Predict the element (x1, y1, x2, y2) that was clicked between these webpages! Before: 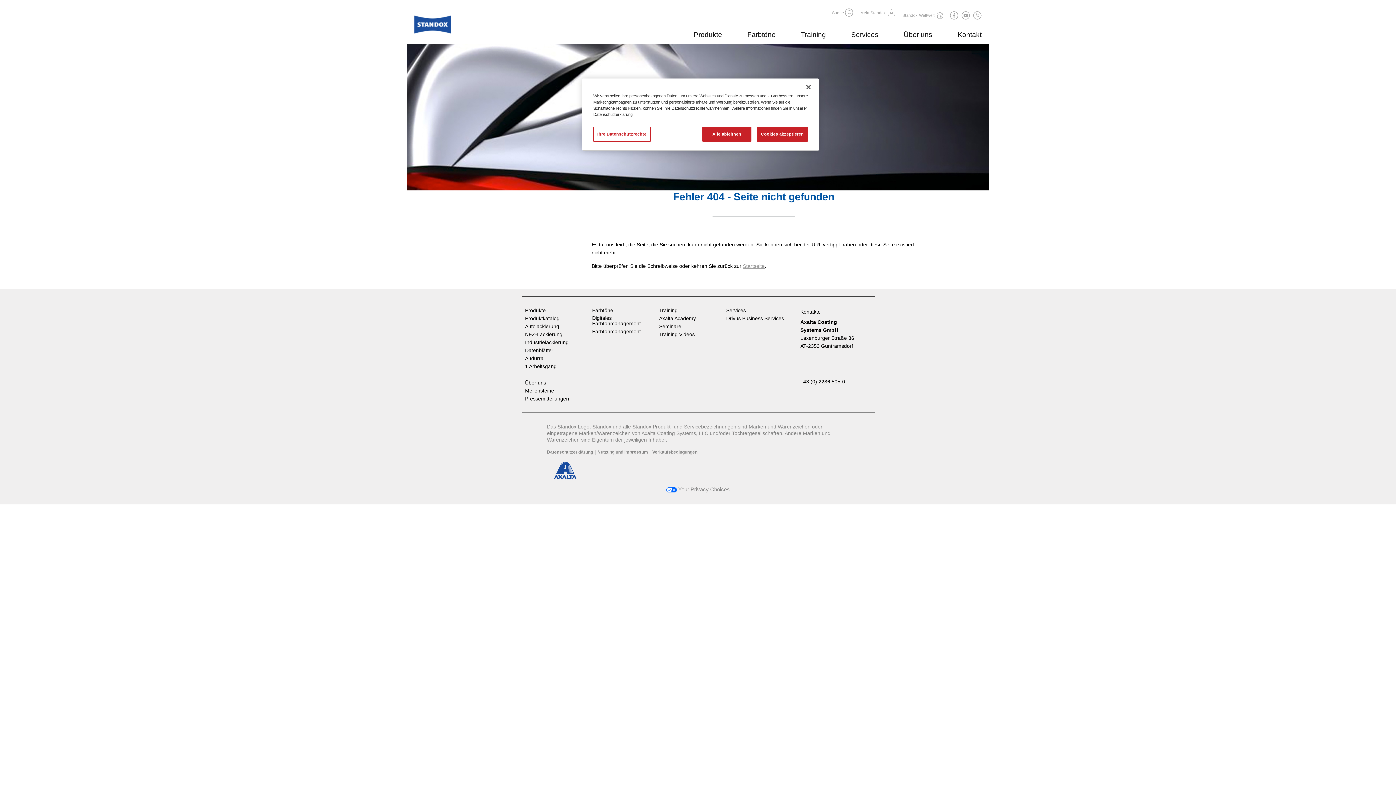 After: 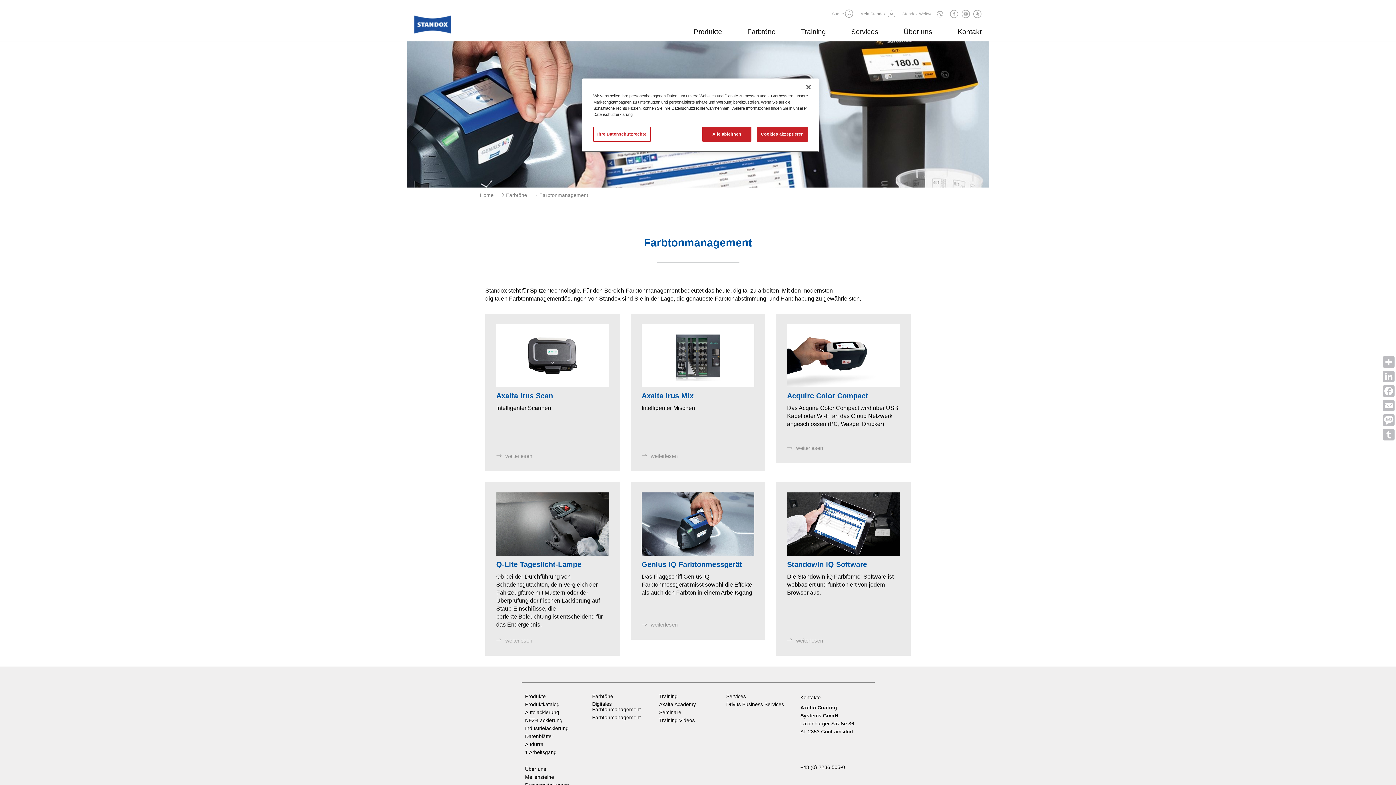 Action: label: Farbtonmanagement bbox: (592, 329, 642, 334)